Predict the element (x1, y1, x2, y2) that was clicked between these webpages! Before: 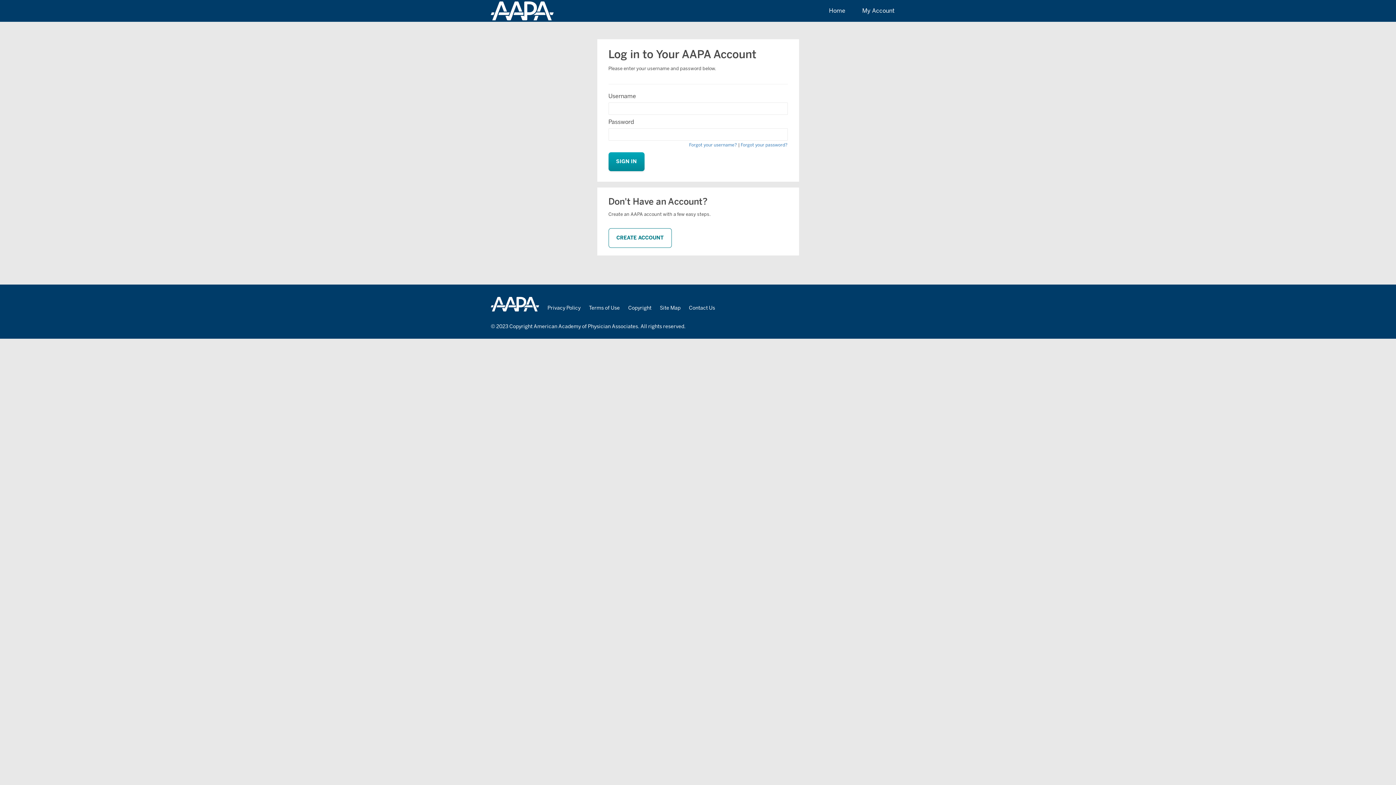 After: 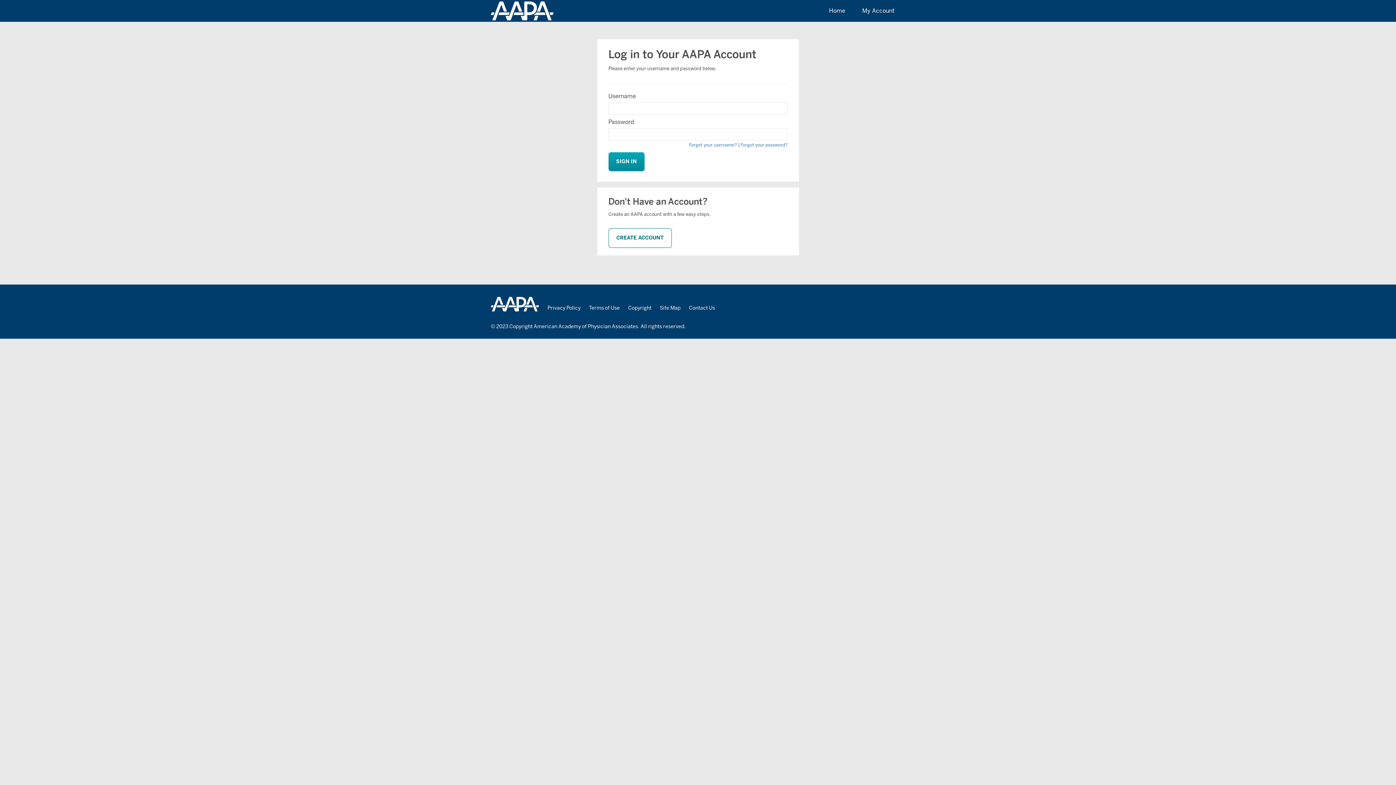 Action: label: Terms of Use bbox: (589, 305, 619, 311)